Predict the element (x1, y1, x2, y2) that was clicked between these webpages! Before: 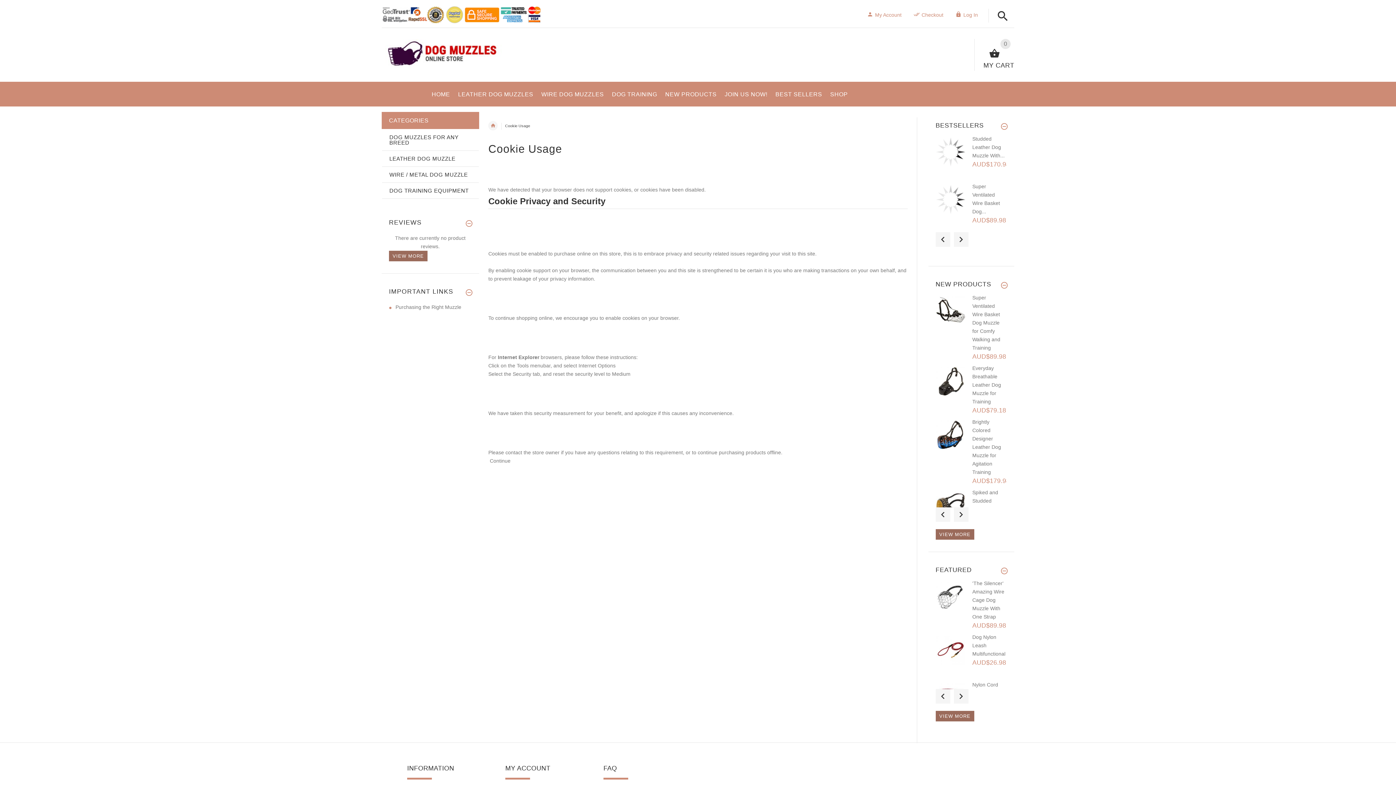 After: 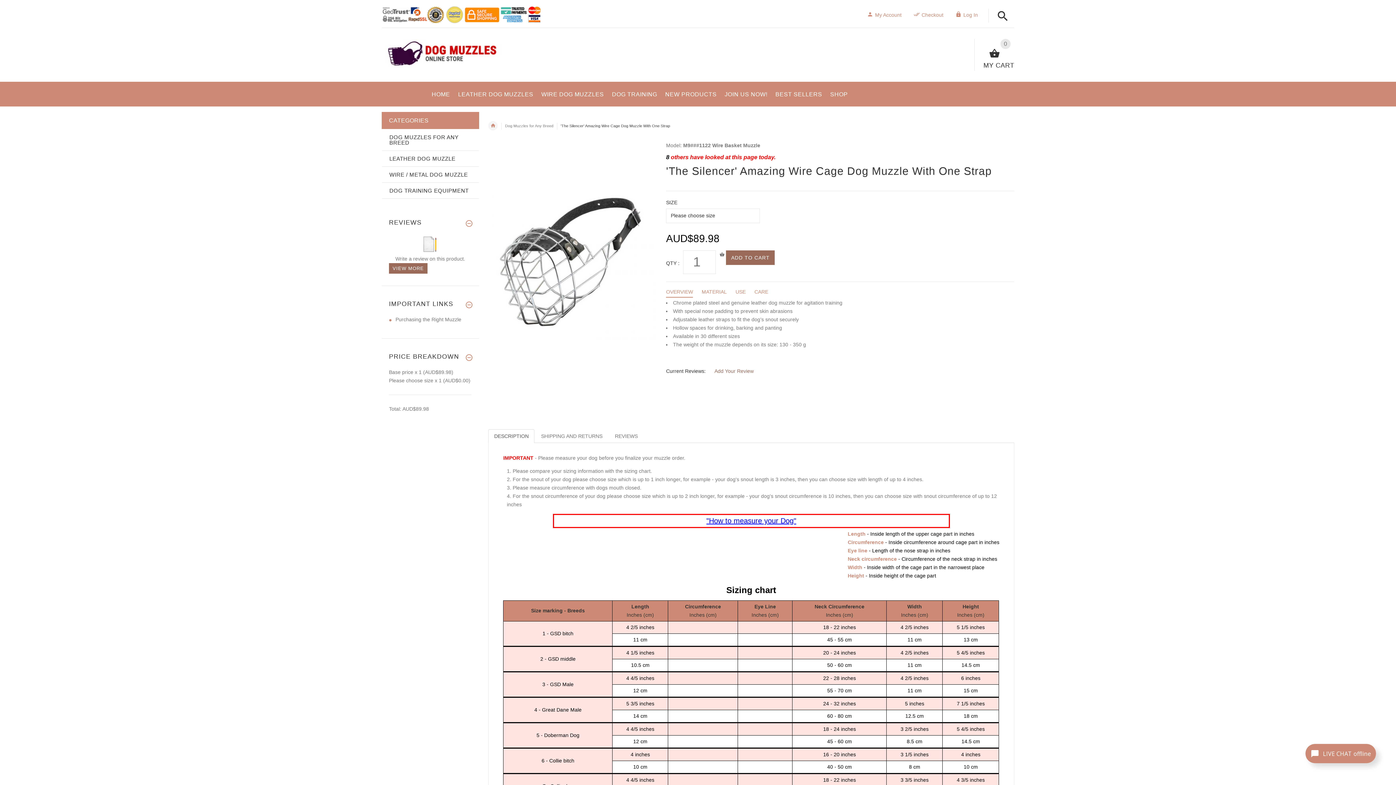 Action: bbox: (972, 580, 1004, 619) label: 'The Silencer' Amazing Wire Cage Dog Muzzle With One Strap